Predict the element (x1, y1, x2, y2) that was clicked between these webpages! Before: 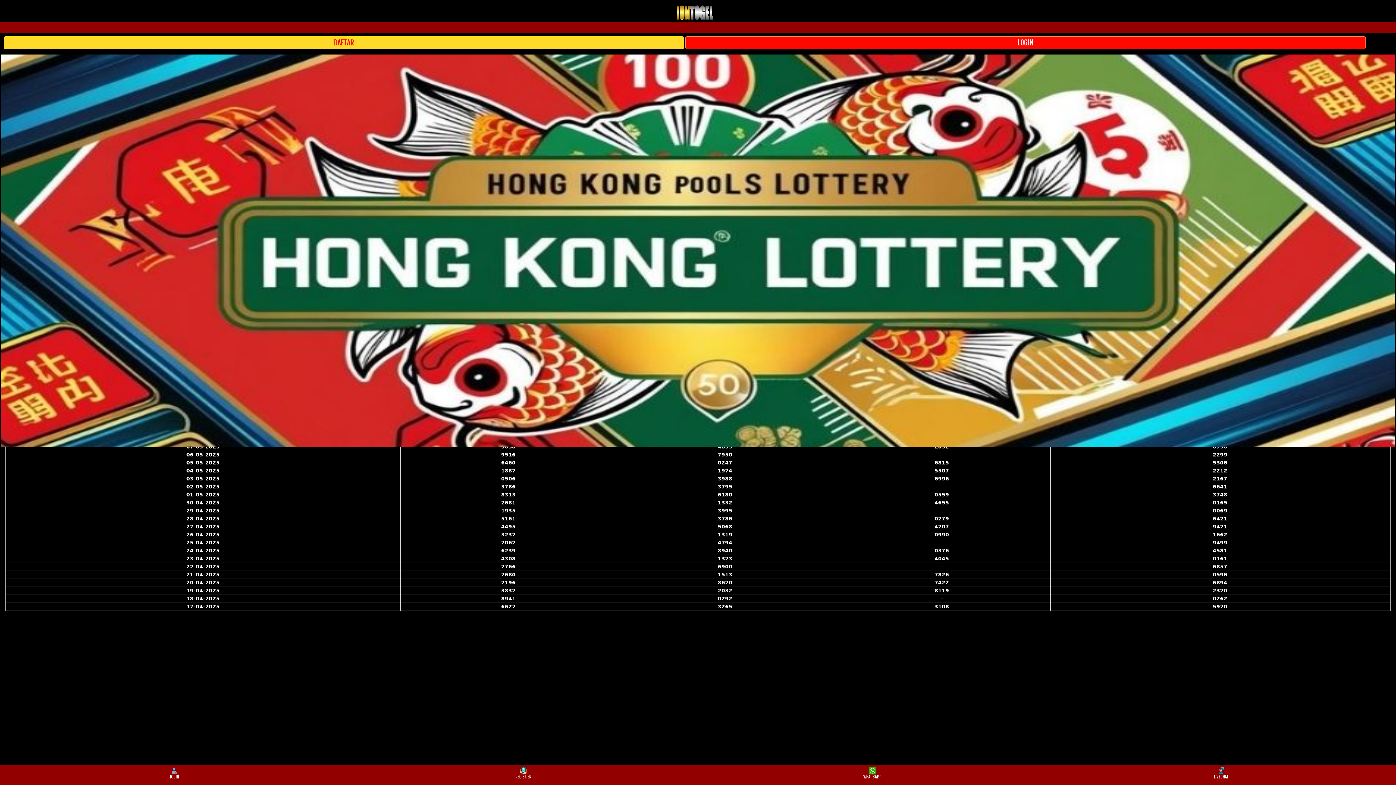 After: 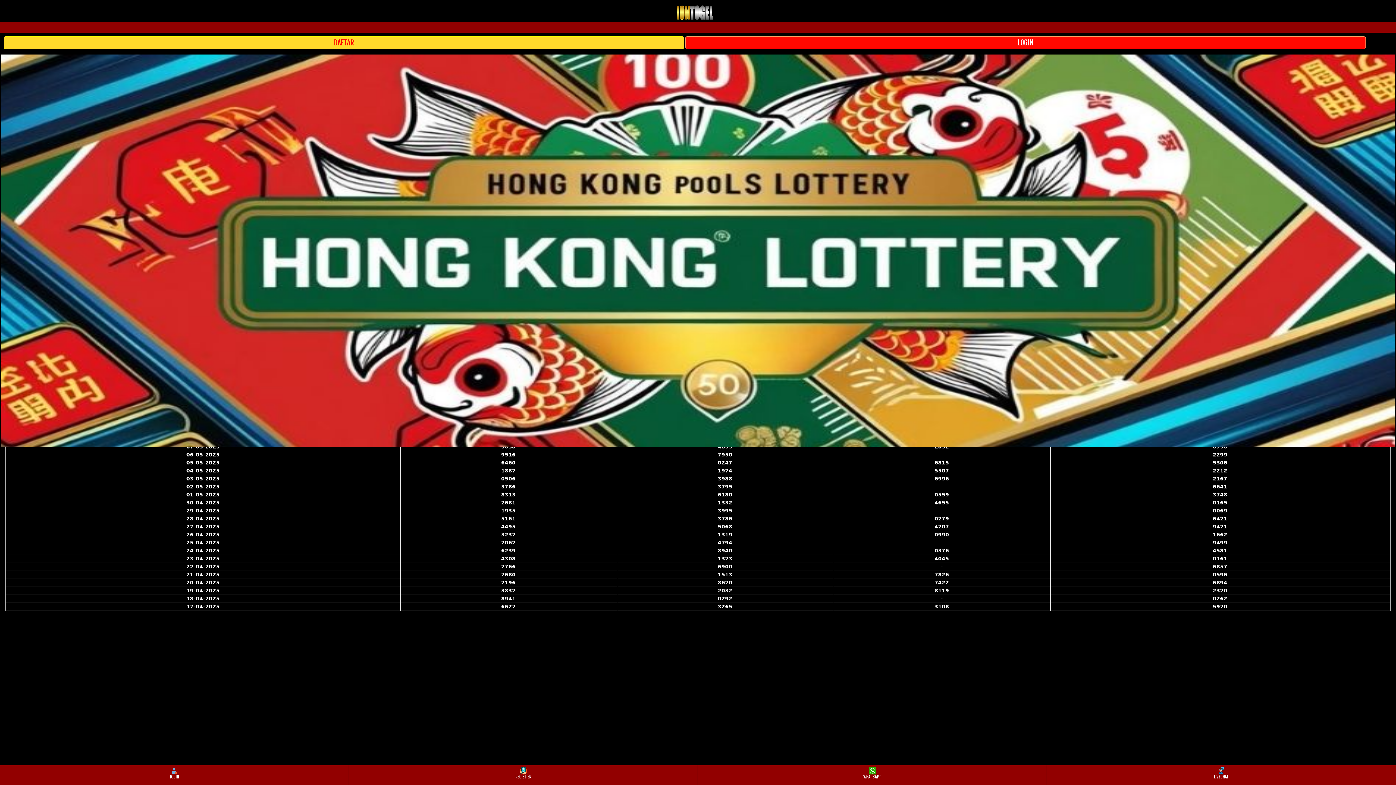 Action: bbox: (698, 766, 1046, 784) label: WHATSAPP